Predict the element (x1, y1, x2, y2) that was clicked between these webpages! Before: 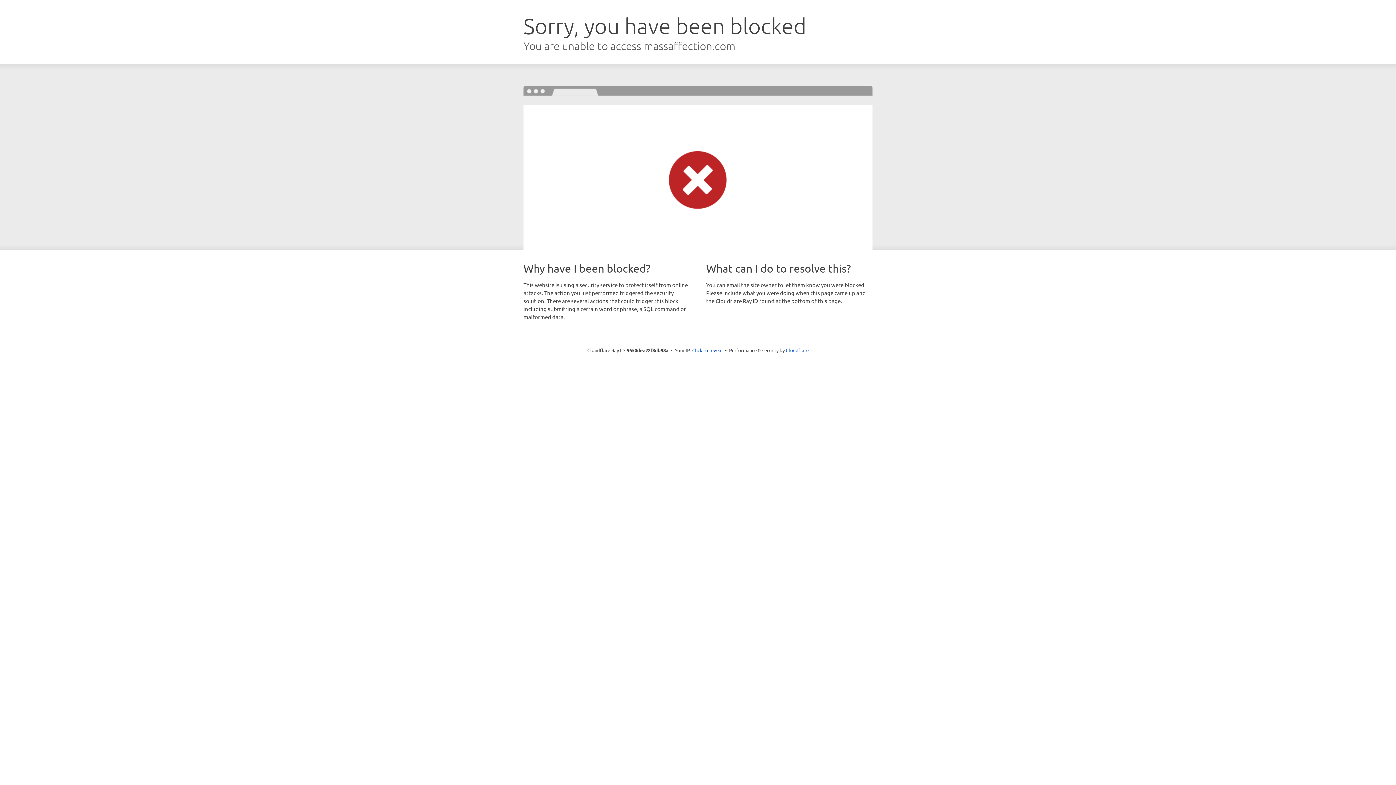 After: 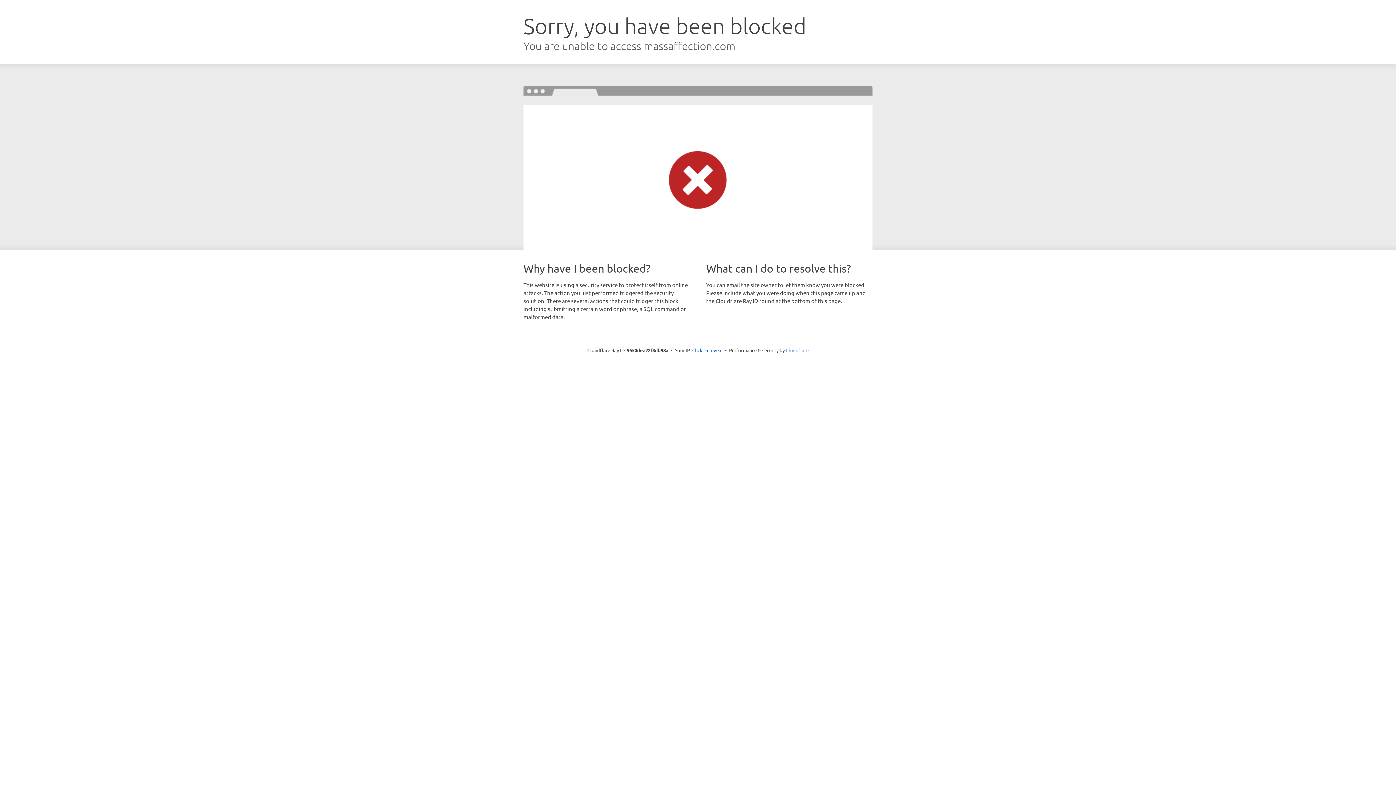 Action: label: Cloudflare bbox: (786, 347, 808, 353)